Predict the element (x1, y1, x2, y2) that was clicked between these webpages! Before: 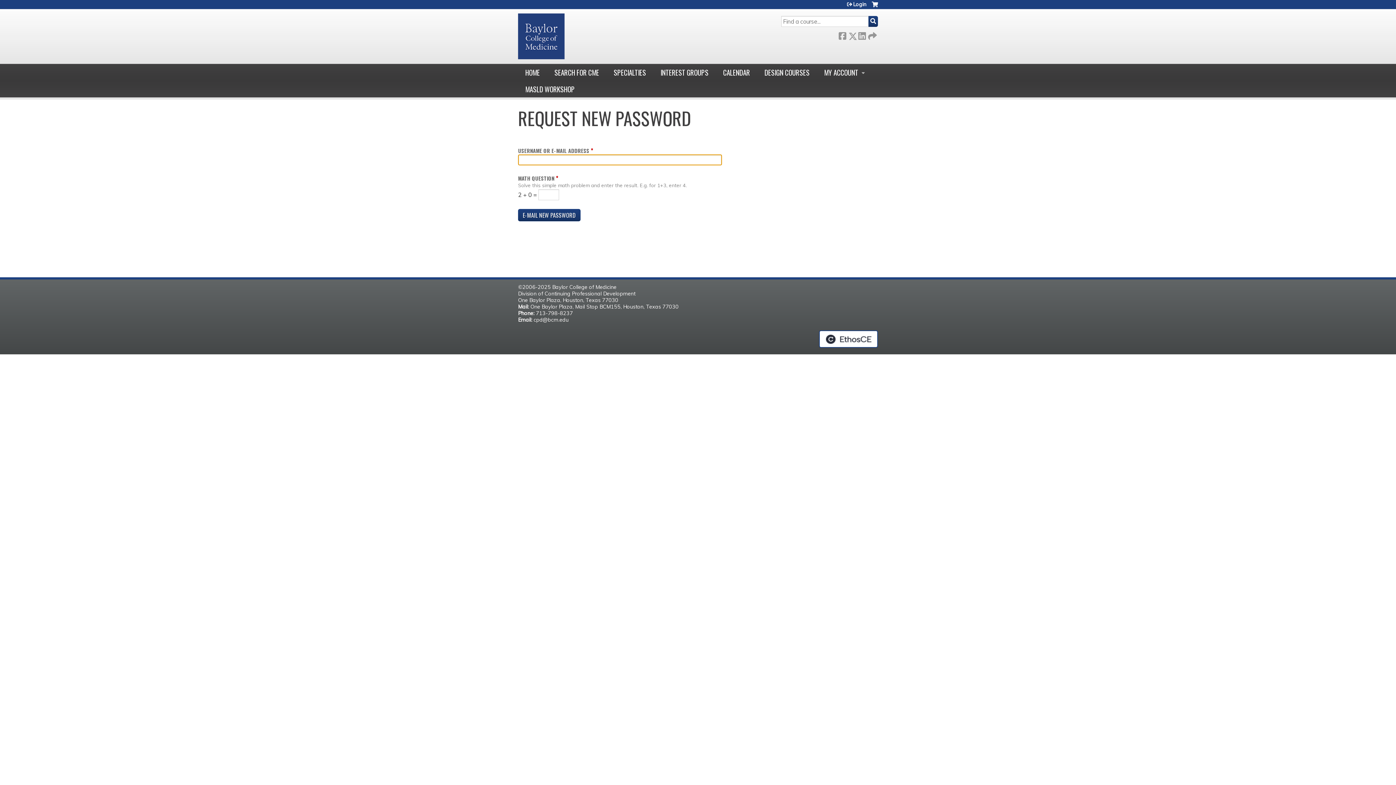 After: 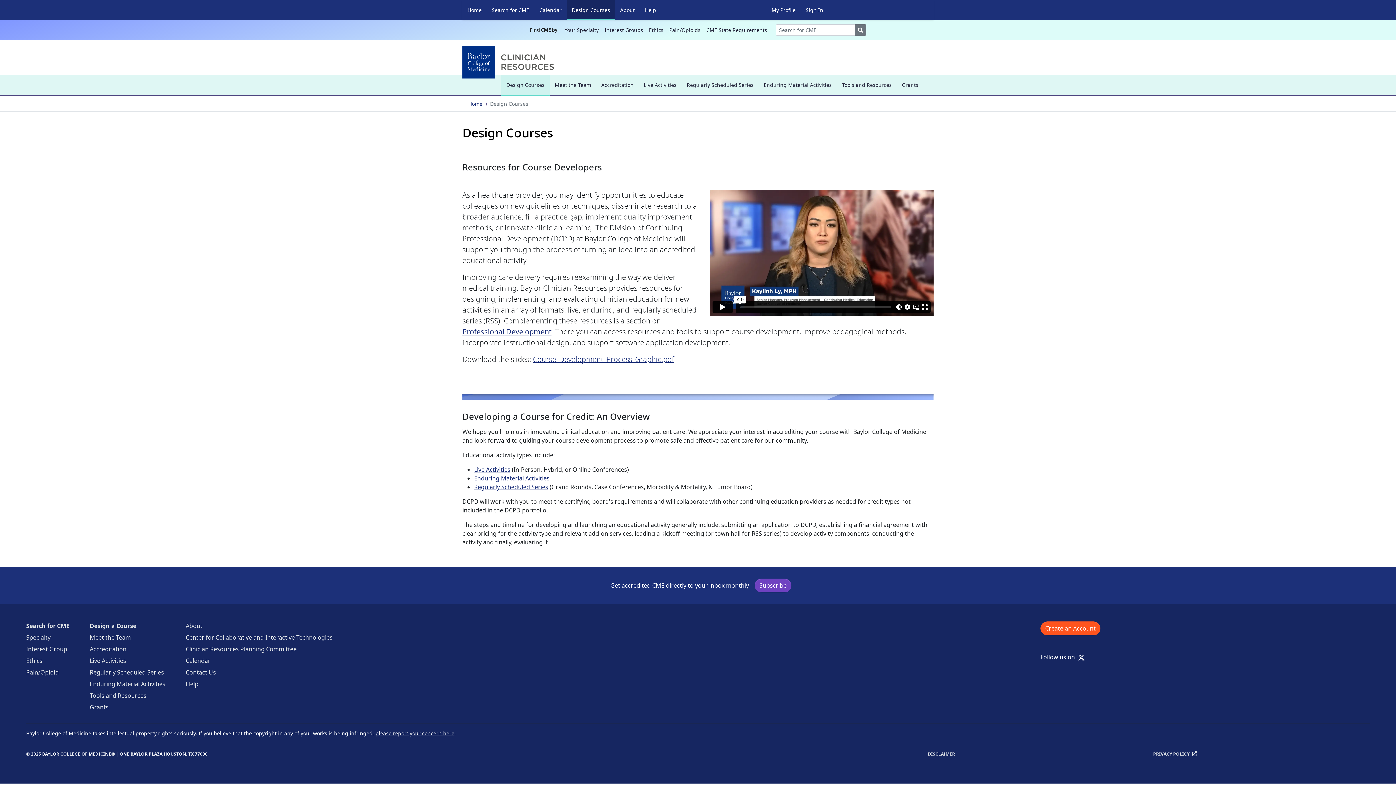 Action: label: DESIGN COURSES bbox: (757, 64, 817, 80)